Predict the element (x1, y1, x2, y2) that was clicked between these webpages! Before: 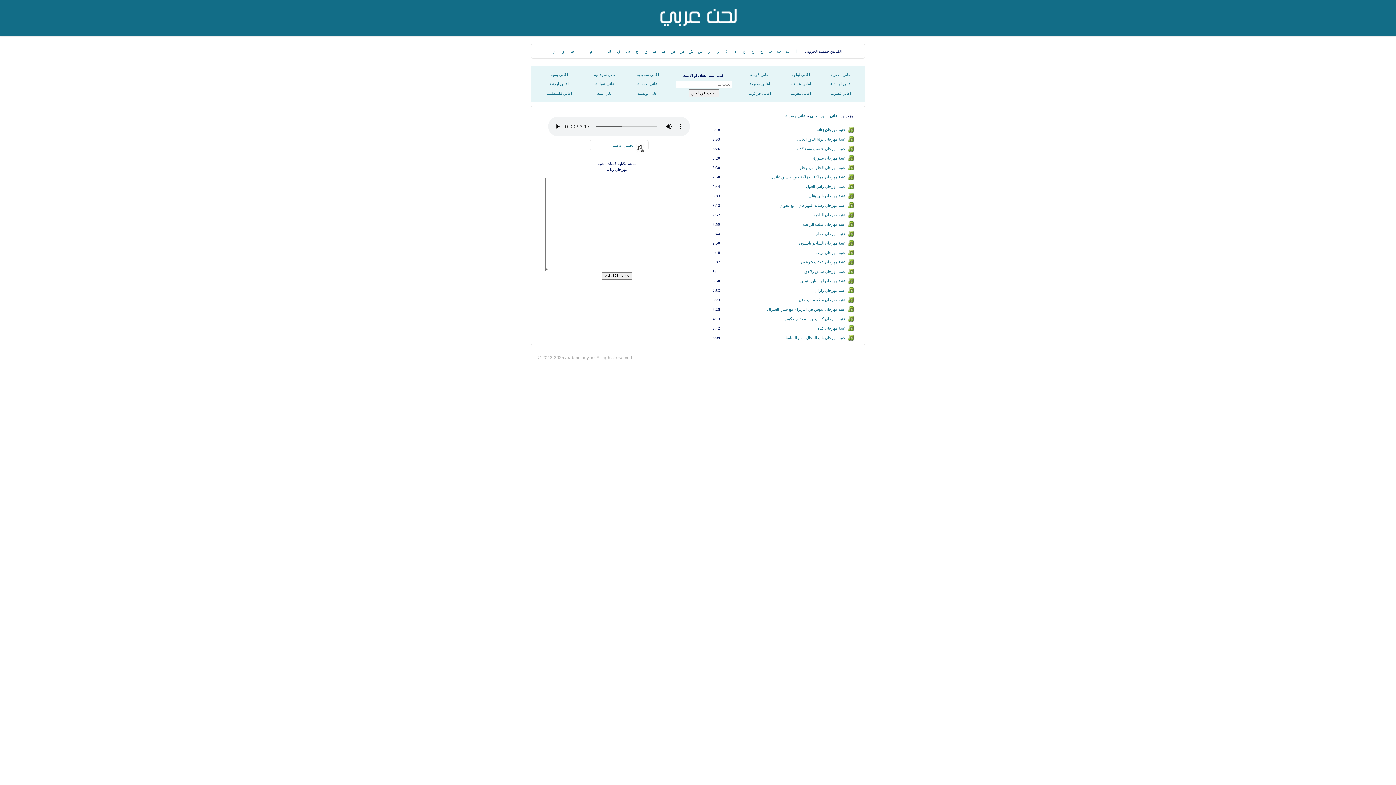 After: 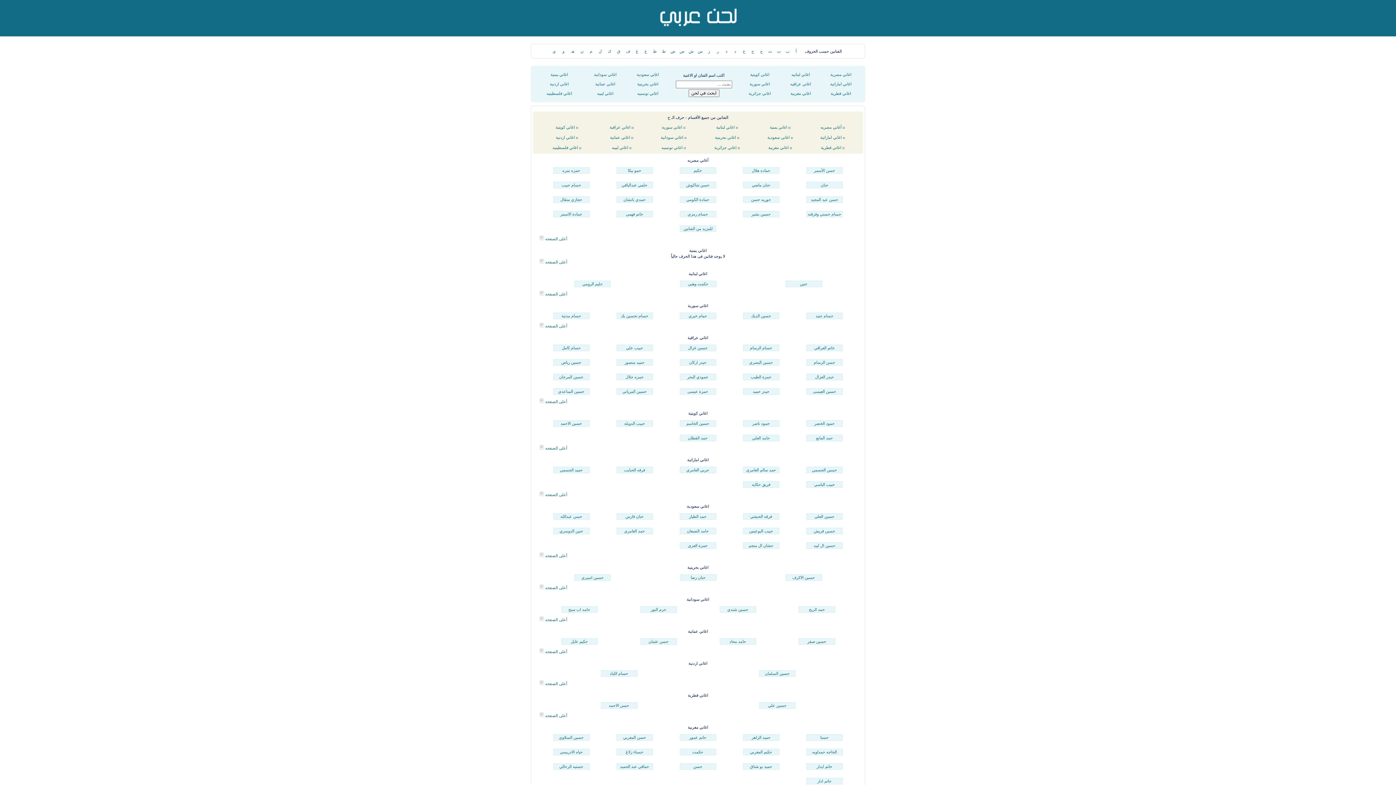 Action: bbox: (751, 49, 754, 53) label: ح